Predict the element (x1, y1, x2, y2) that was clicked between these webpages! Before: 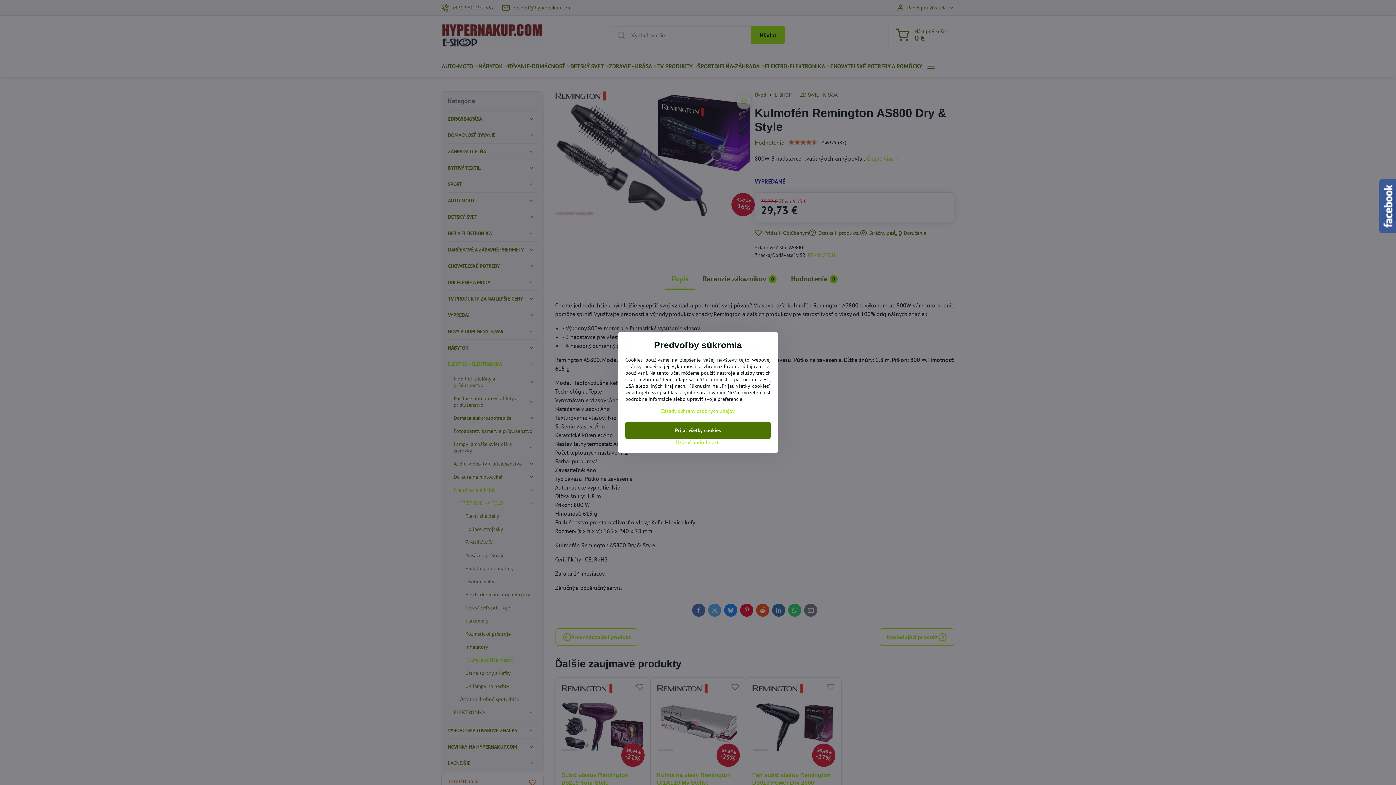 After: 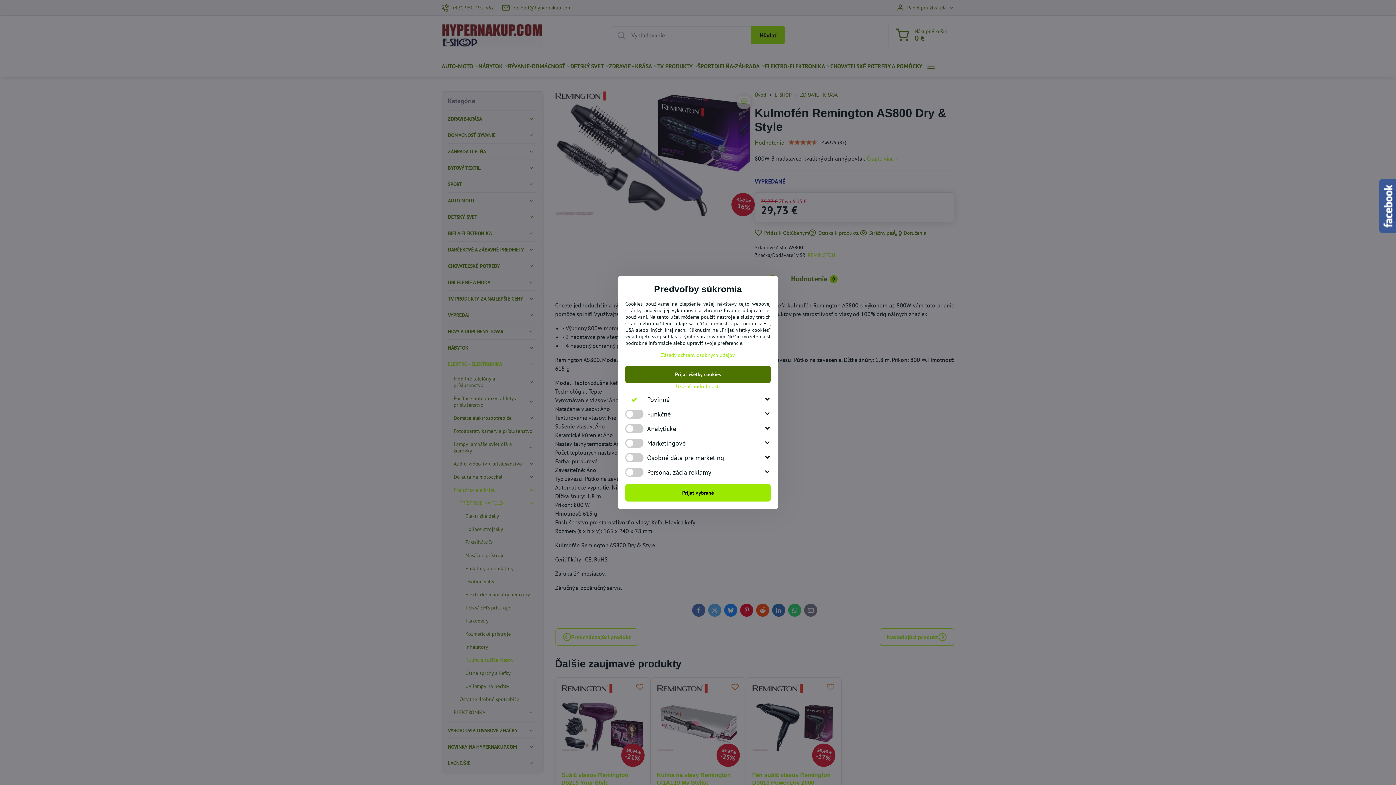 Action: label: Ukázať podrobnosti bbox: (625, 439, 770, 445)